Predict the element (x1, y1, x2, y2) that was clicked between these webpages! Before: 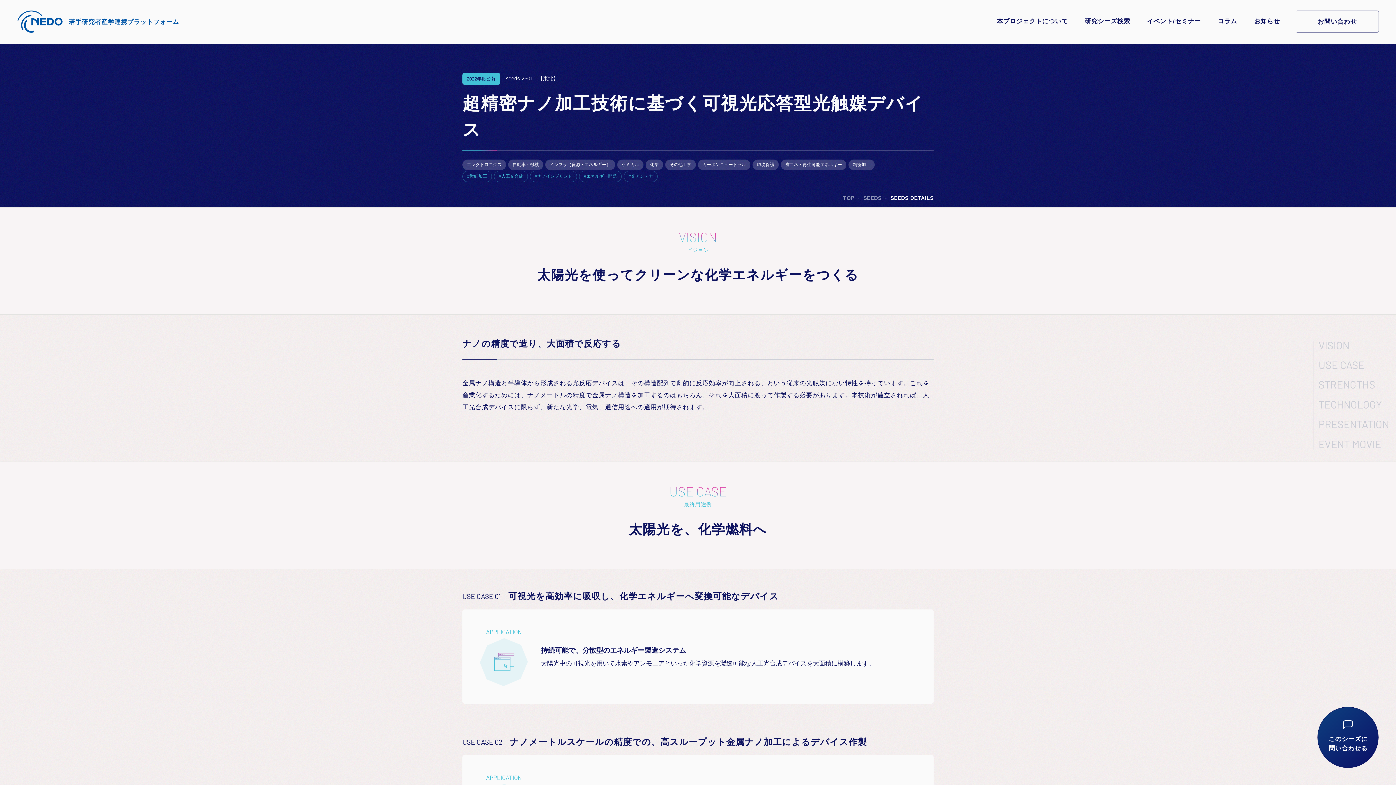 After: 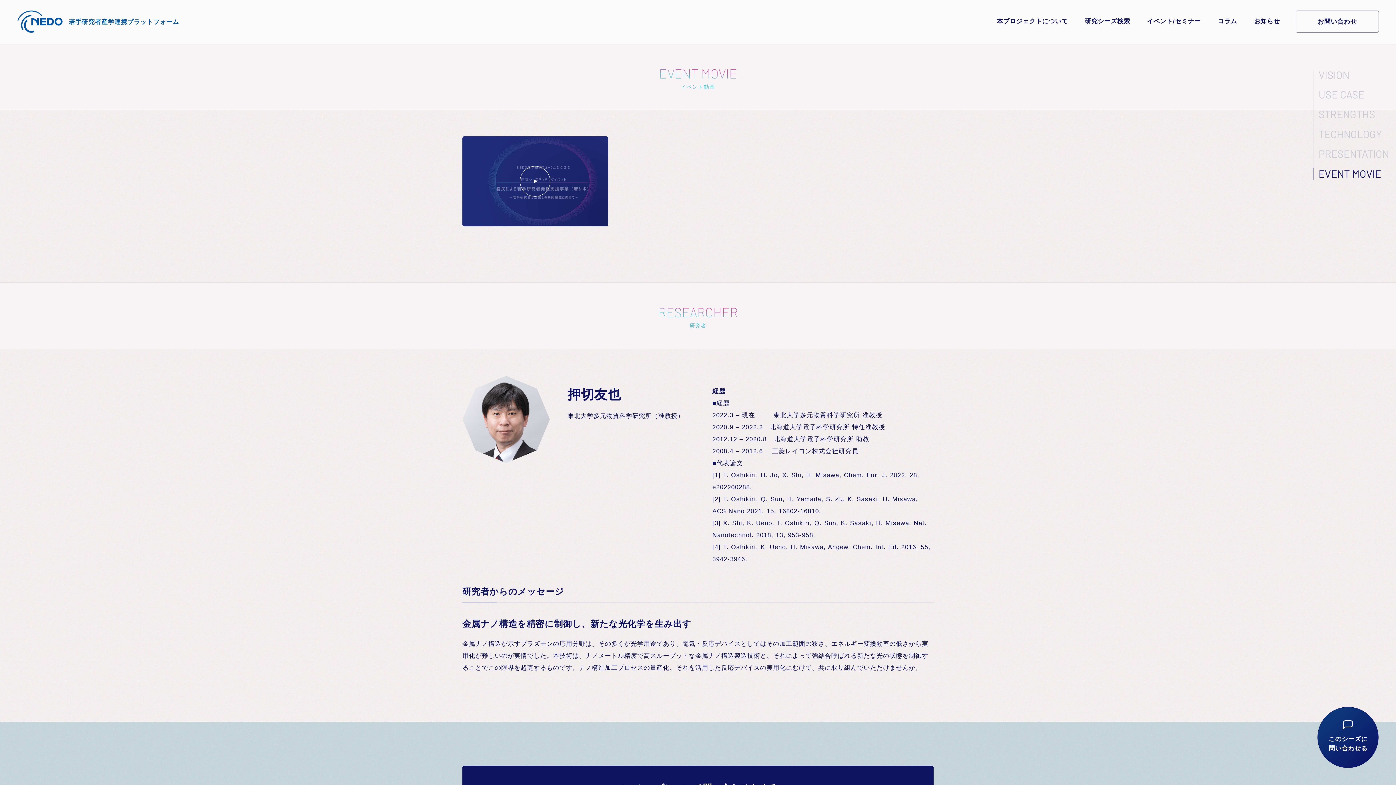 Action: label: EVENT MOVIE bbox: (1318, 437, 1381, 450)